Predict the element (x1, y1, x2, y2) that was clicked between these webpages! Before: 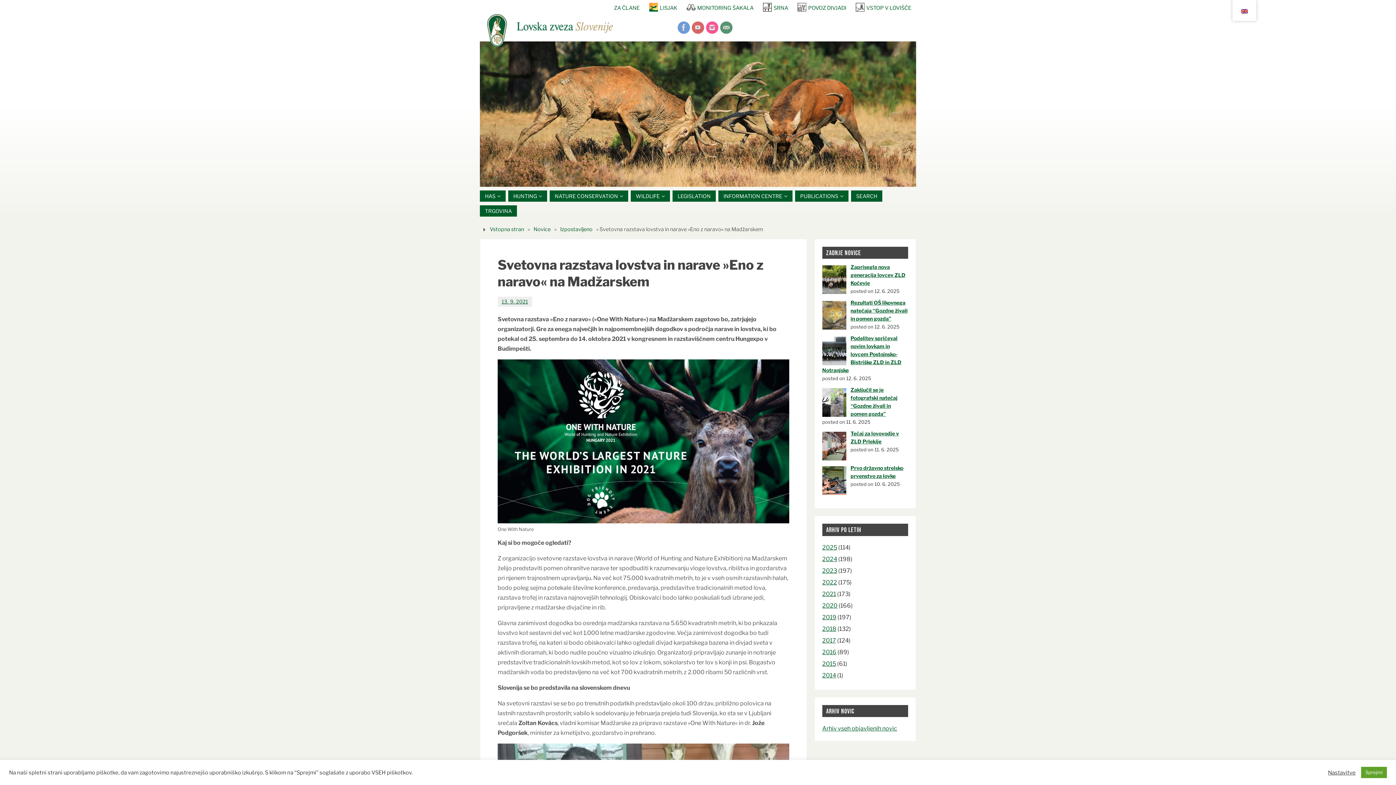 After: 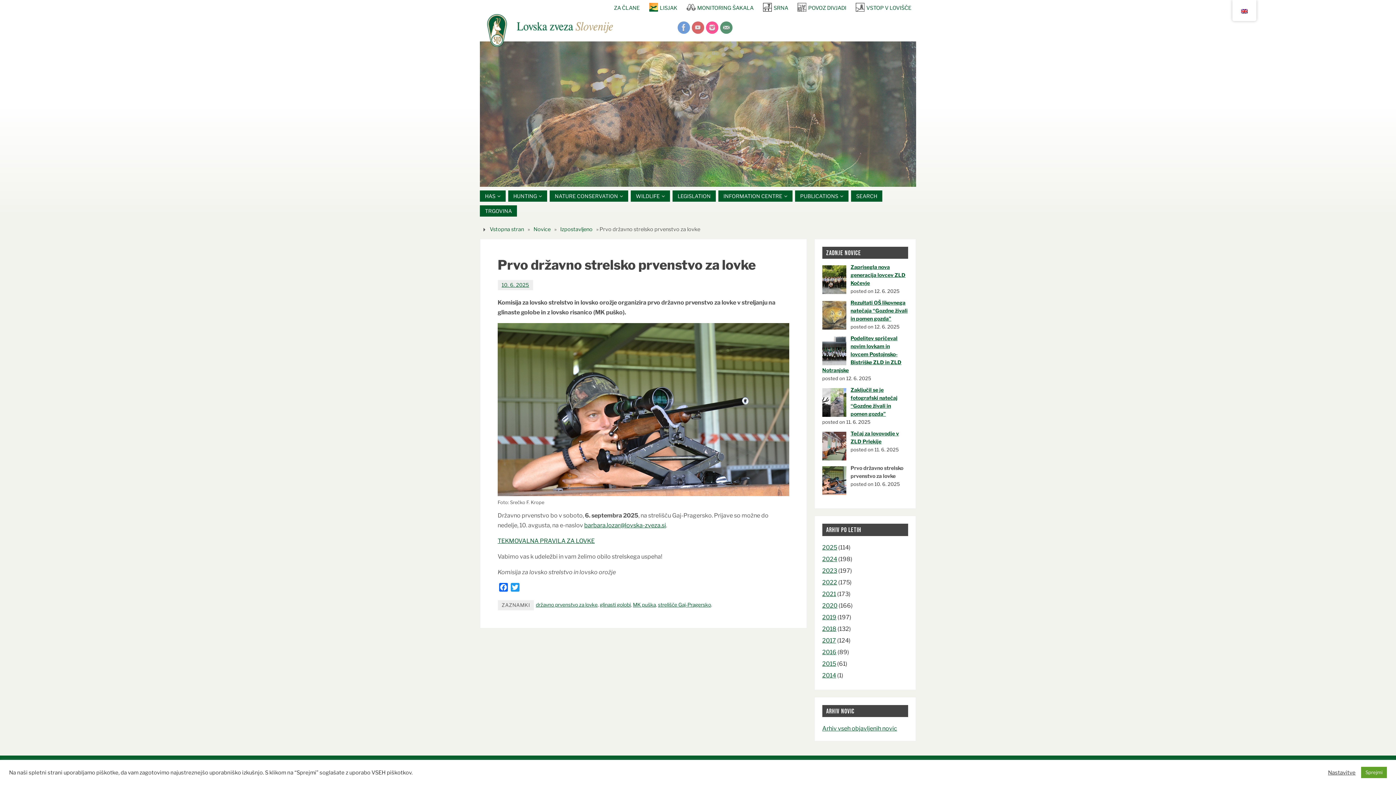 Action: bbox: (822, 466, 846, 497)